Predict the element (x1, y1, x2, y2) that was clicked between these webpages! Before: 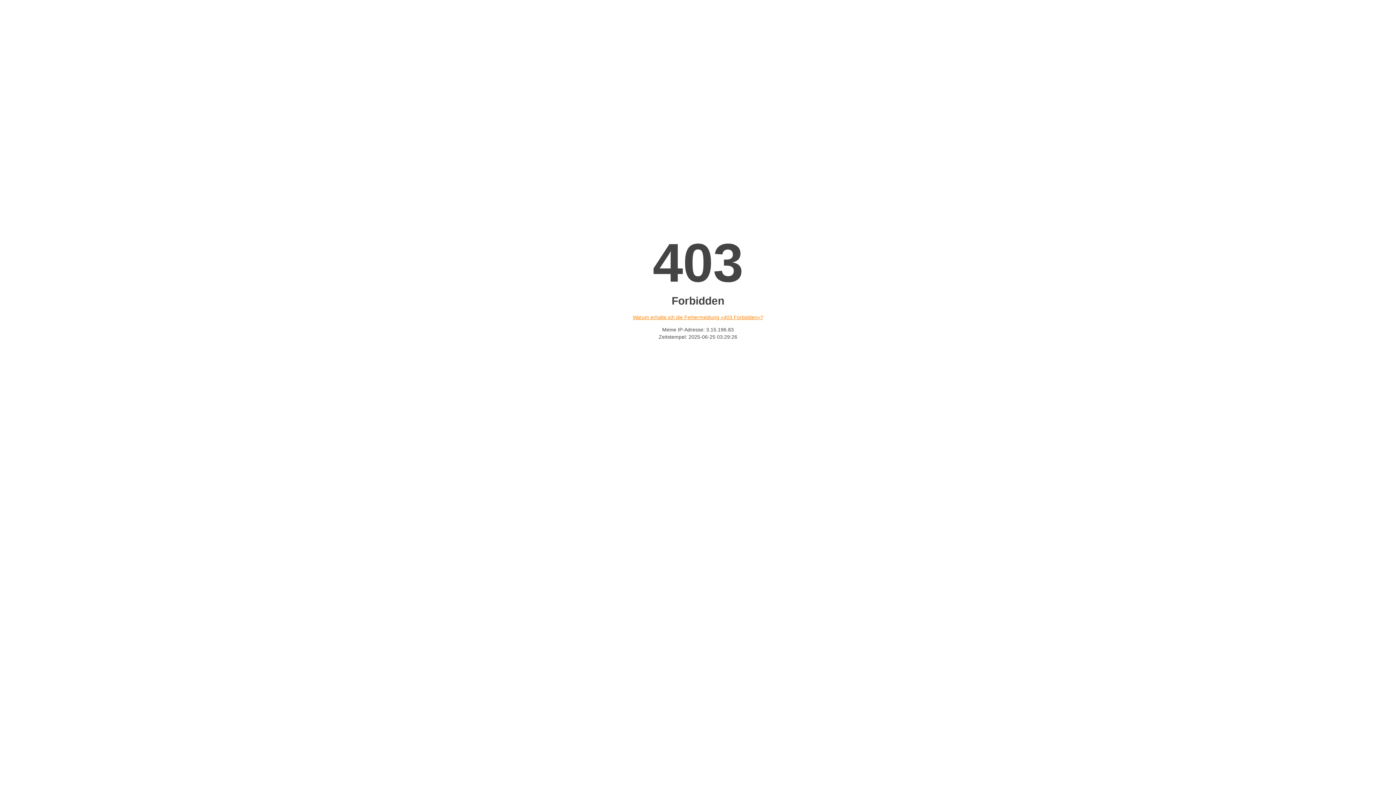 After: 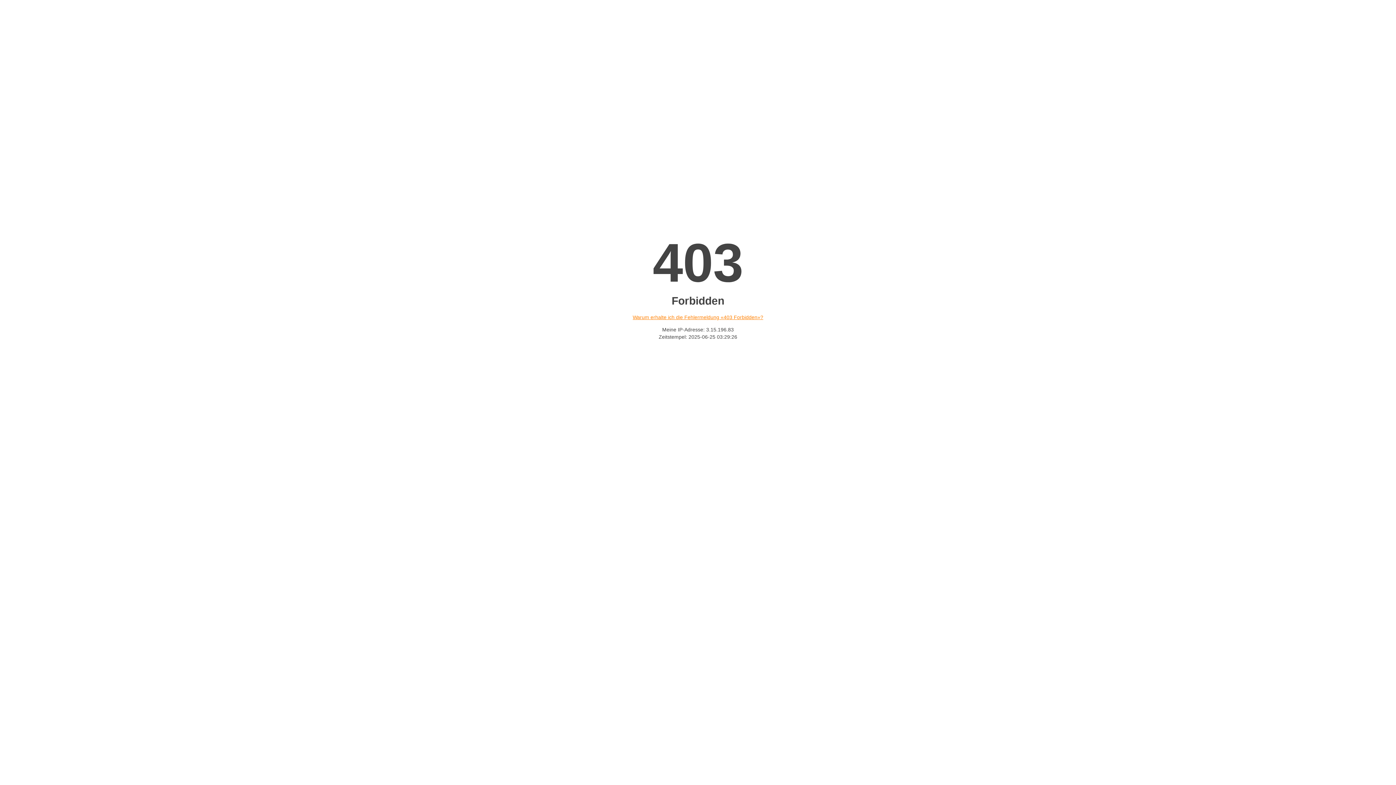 Action: bbox: (632, 314, 763, 320) label: Warum erhalte ich die Fehlermeldung «403 Forbidden»?